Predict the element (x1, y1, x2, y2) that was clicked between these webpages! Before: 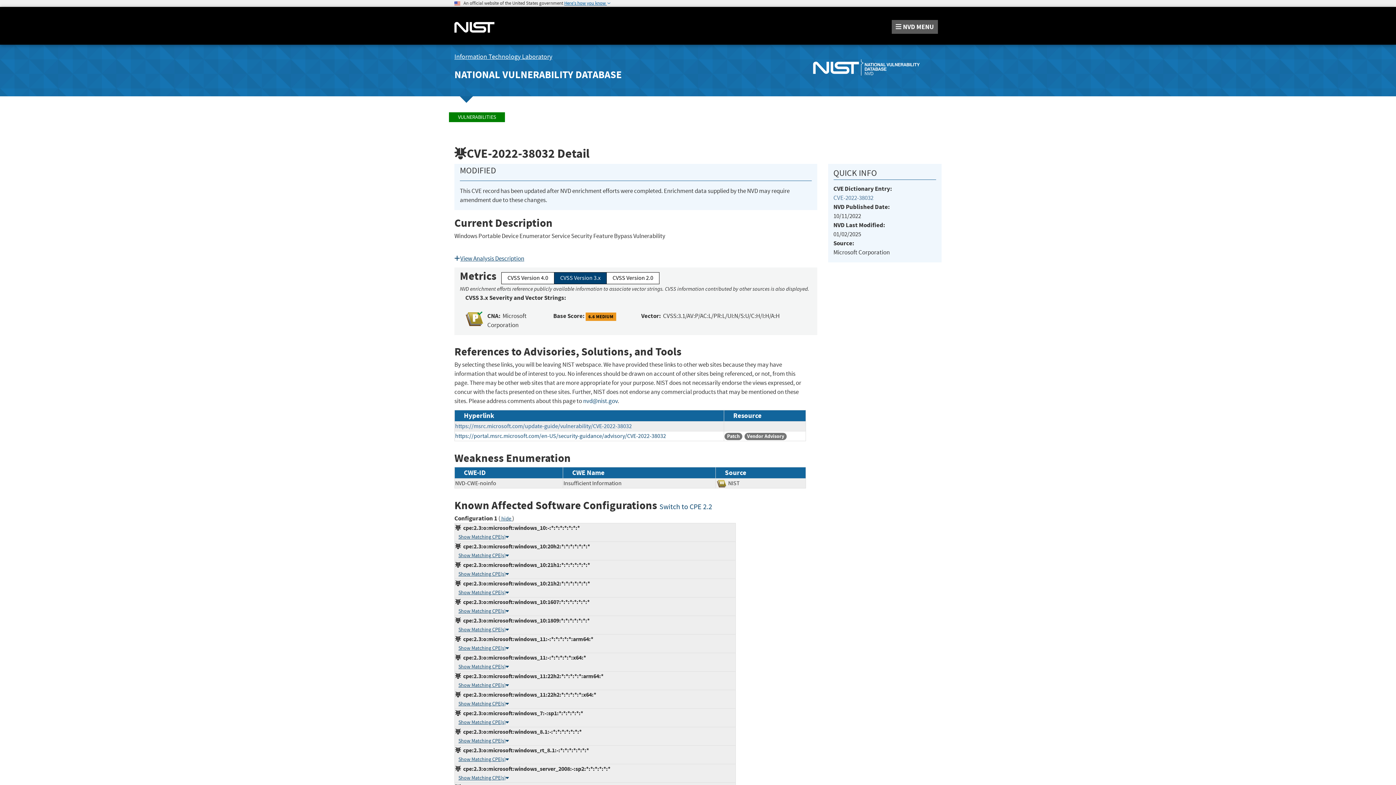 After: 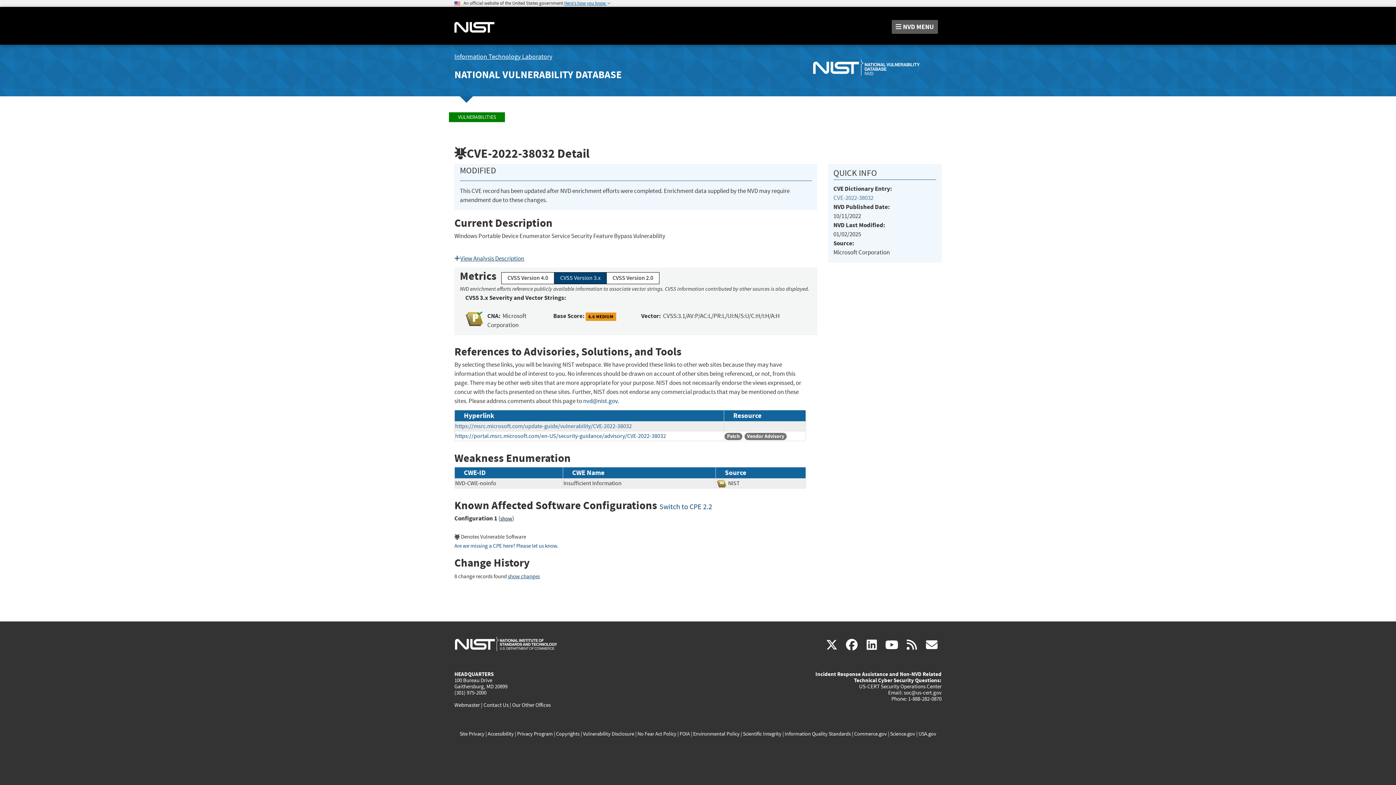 Action: bbox: (500, 515, 512, 522) label:  hide 